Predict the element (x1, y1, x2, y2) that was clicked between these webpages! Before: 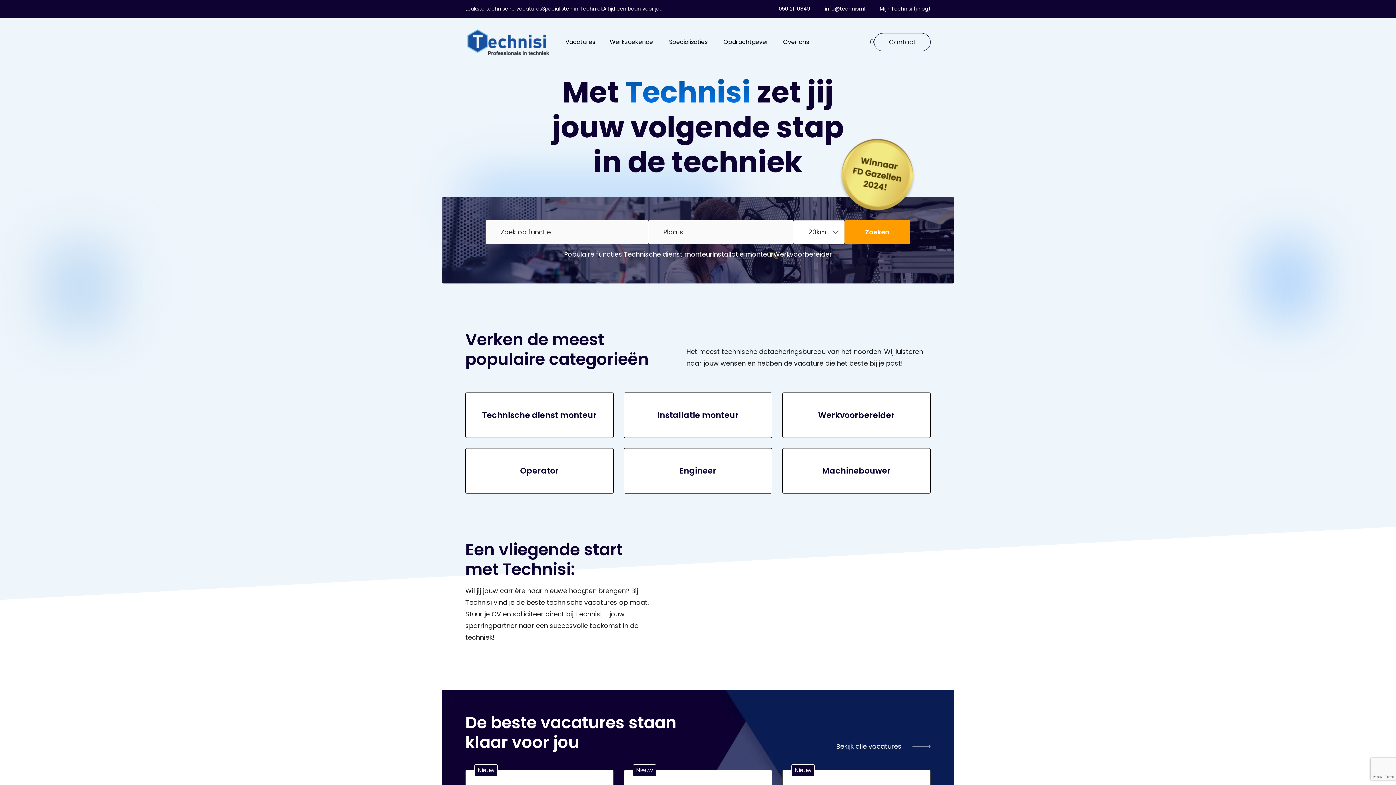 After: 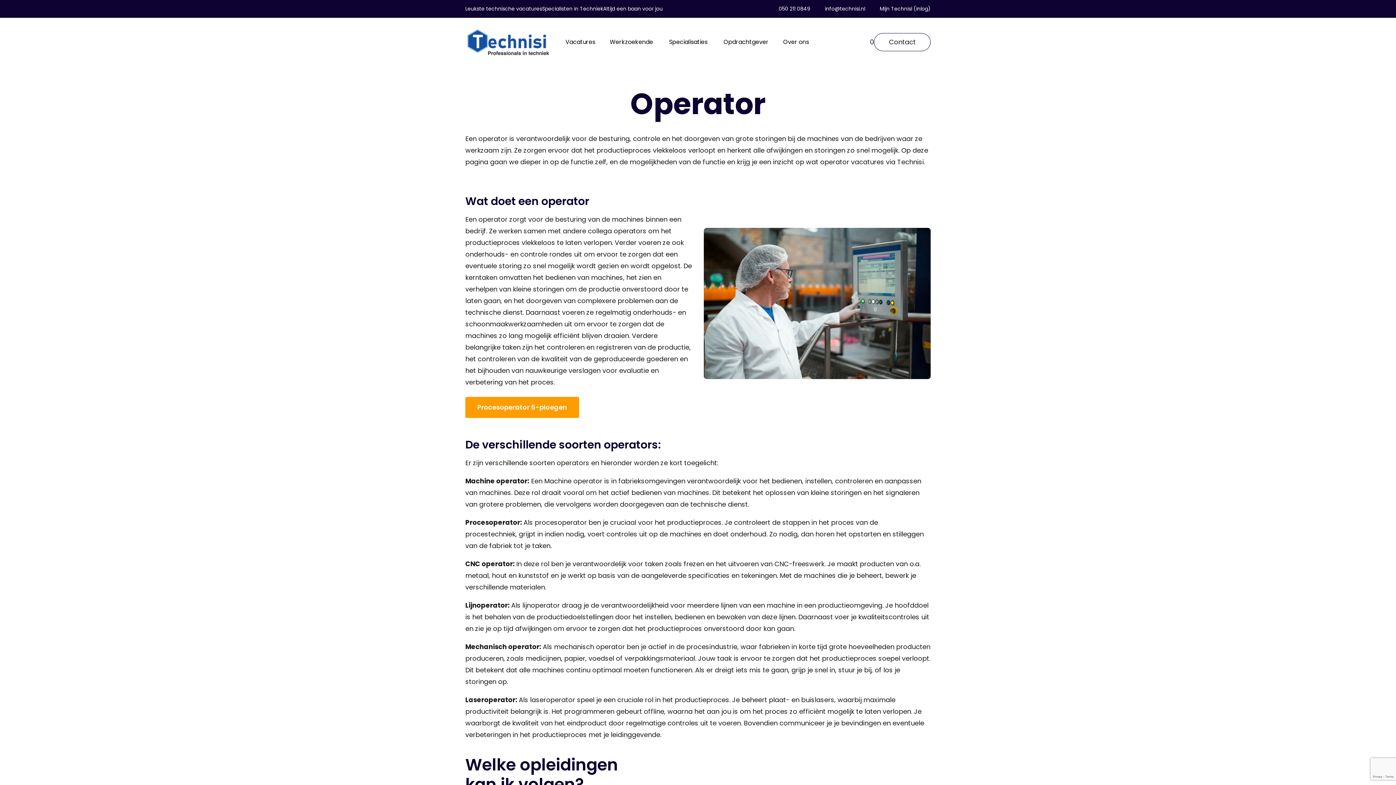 Action: bbox: (465, 448, 613, 493) label: Operator